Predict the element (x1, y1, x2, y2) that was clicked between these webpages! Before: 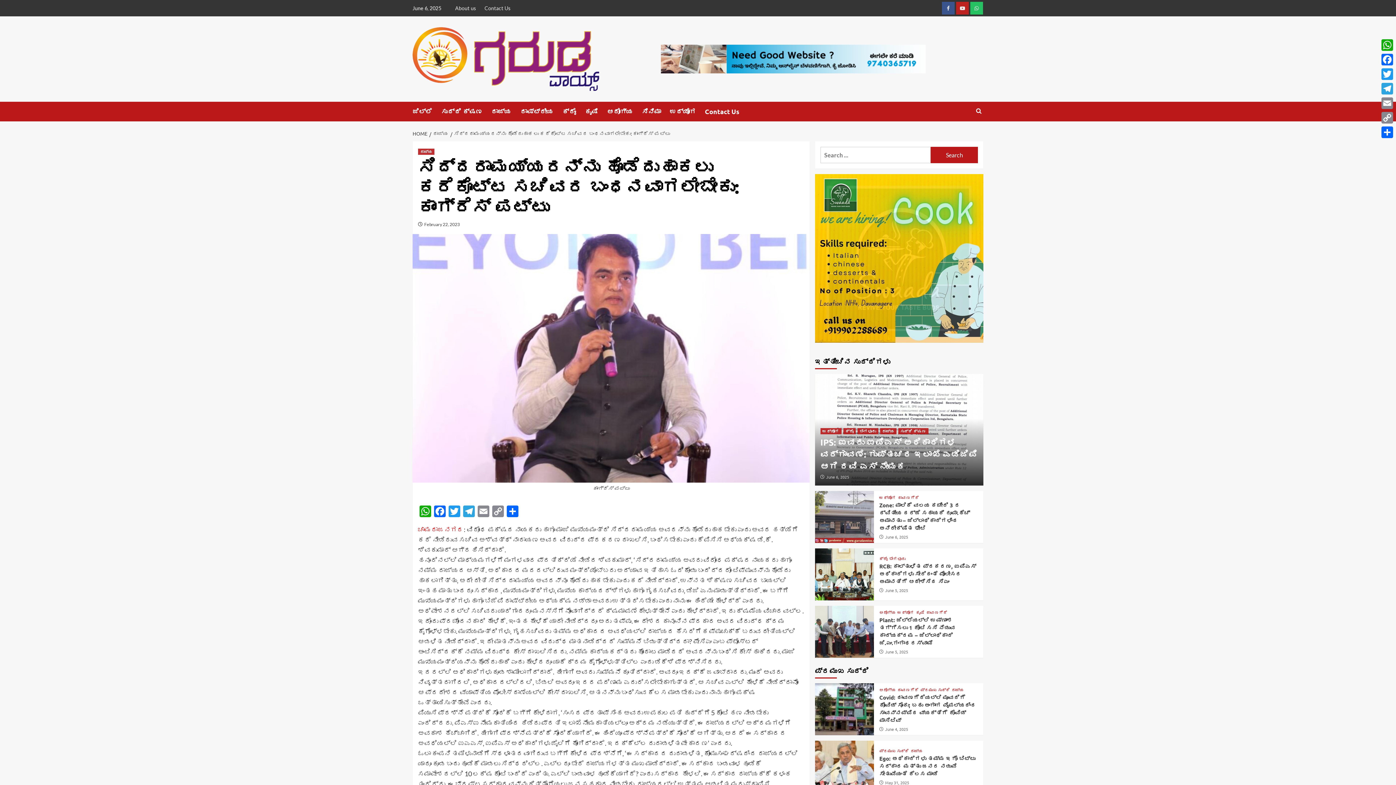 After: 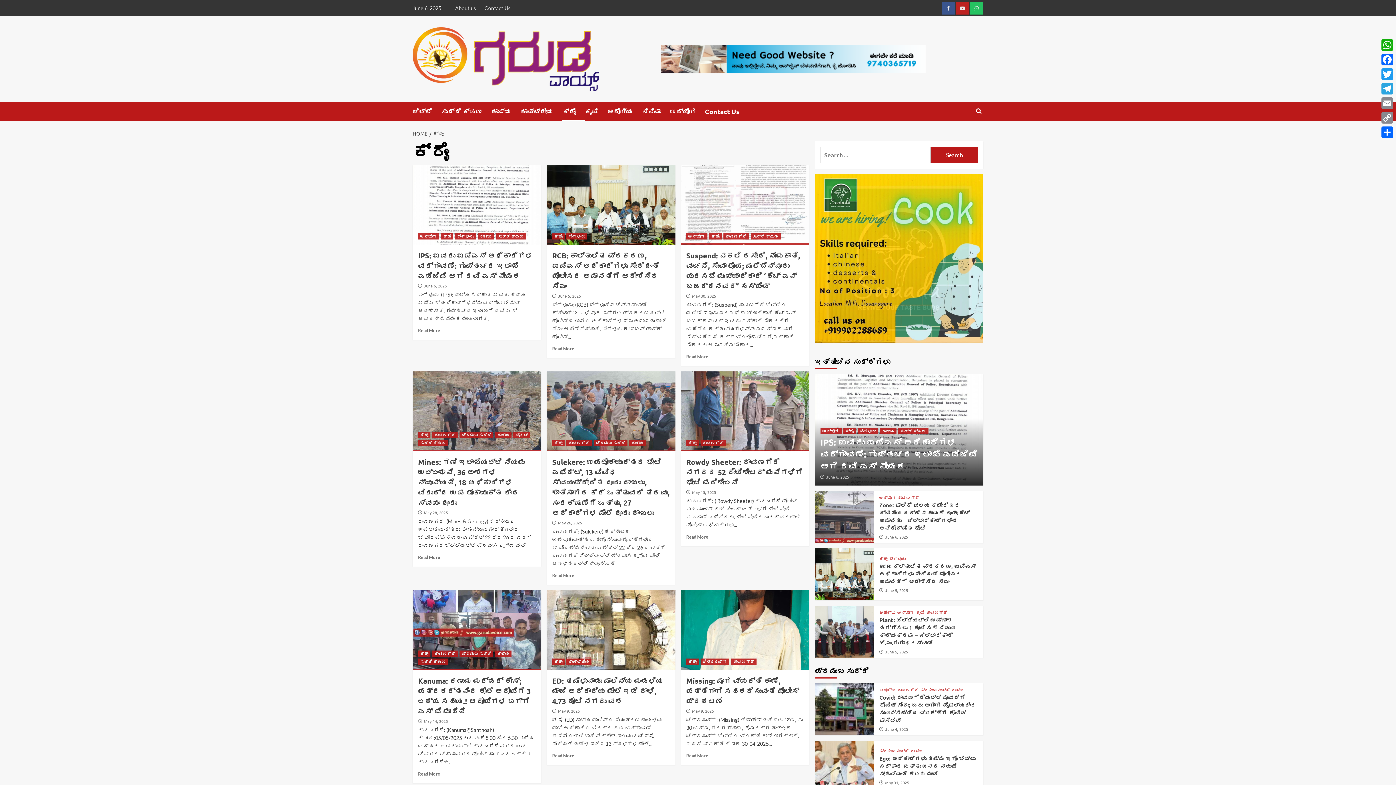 Action: label: View all posts in ಕ್ರೈಂ bbox: (843, 428, 855, 434)